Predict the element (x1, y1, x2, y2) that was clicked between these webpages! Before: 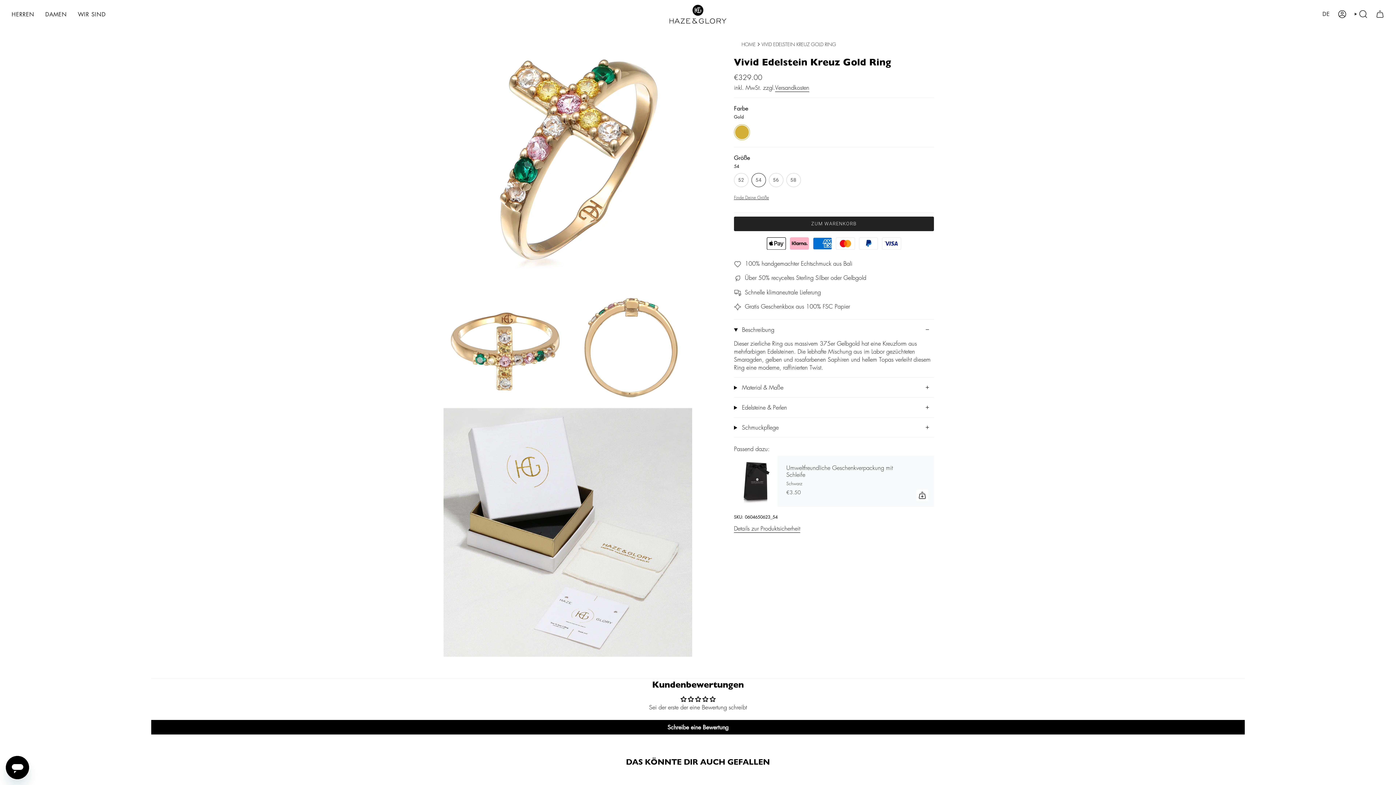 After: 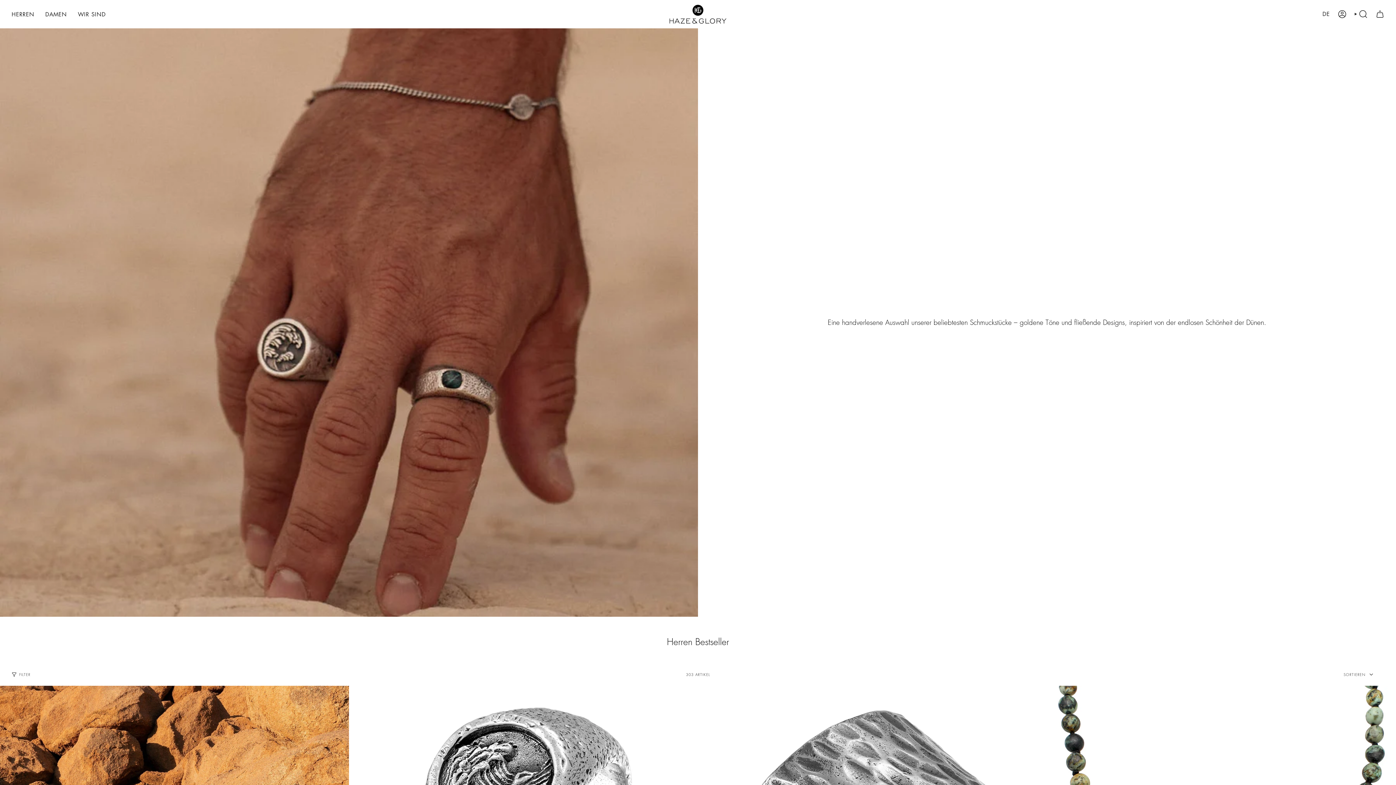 Action: bbox: (6, 0, 39, 28) label: HERREN